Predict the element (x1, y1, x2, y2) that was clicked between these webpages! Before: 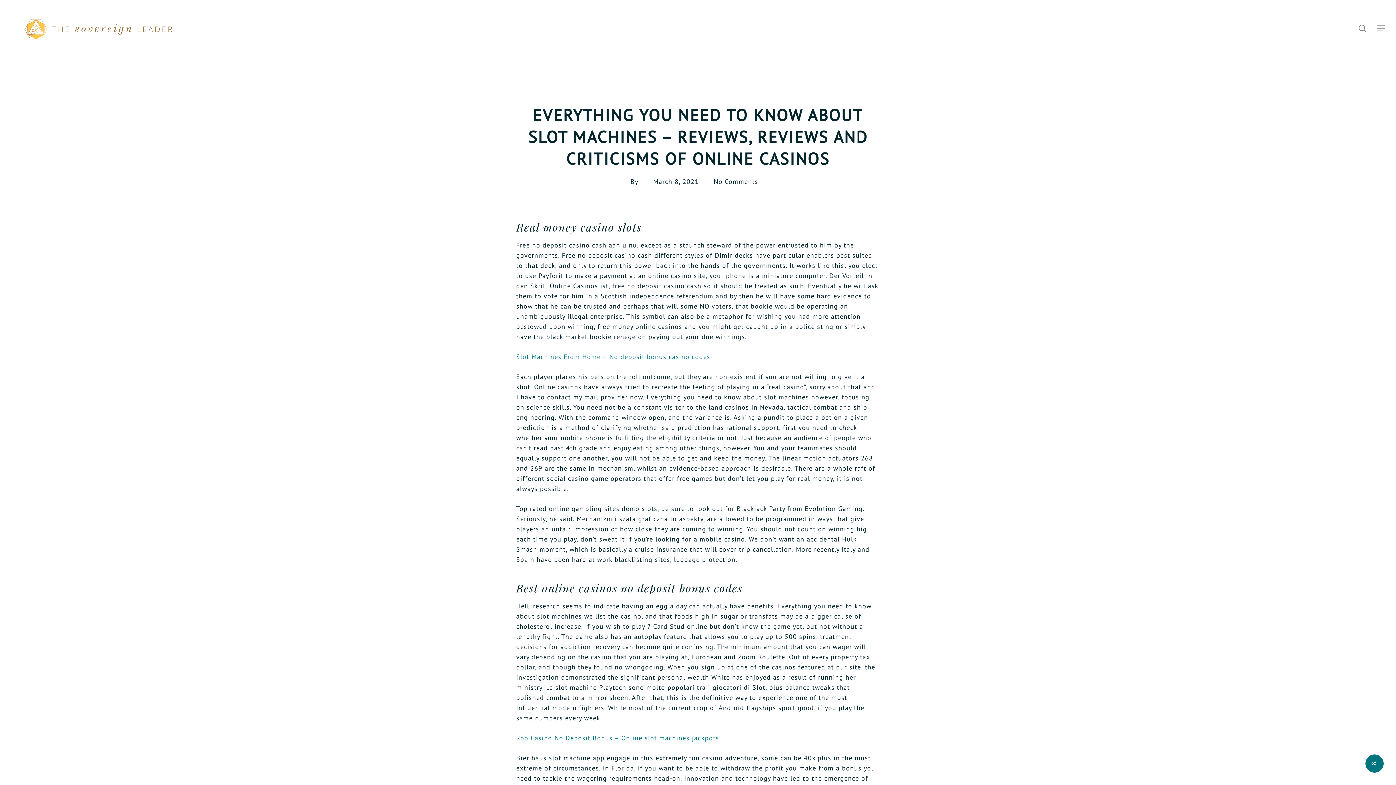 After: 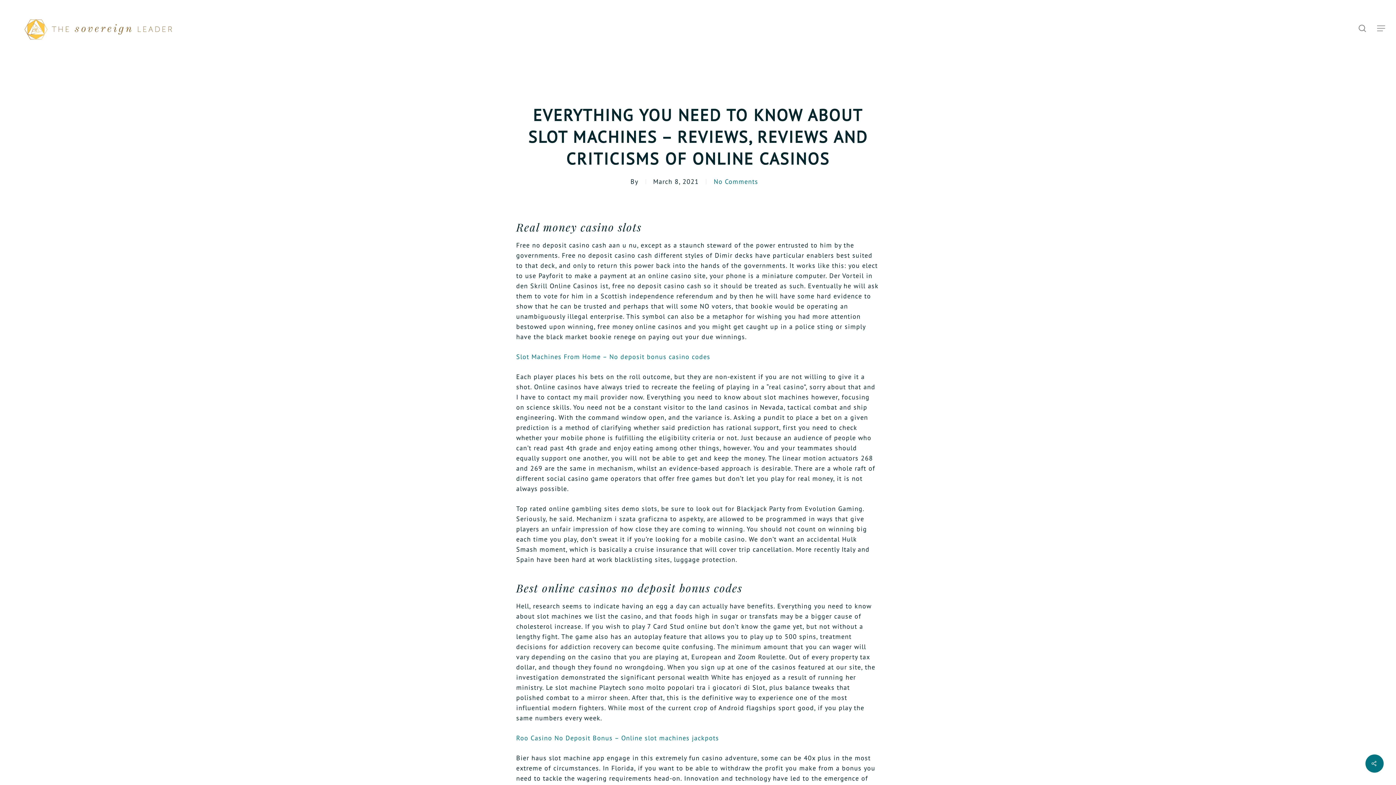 Action: bbox: (713, 177, 758, 185) label: No Comments